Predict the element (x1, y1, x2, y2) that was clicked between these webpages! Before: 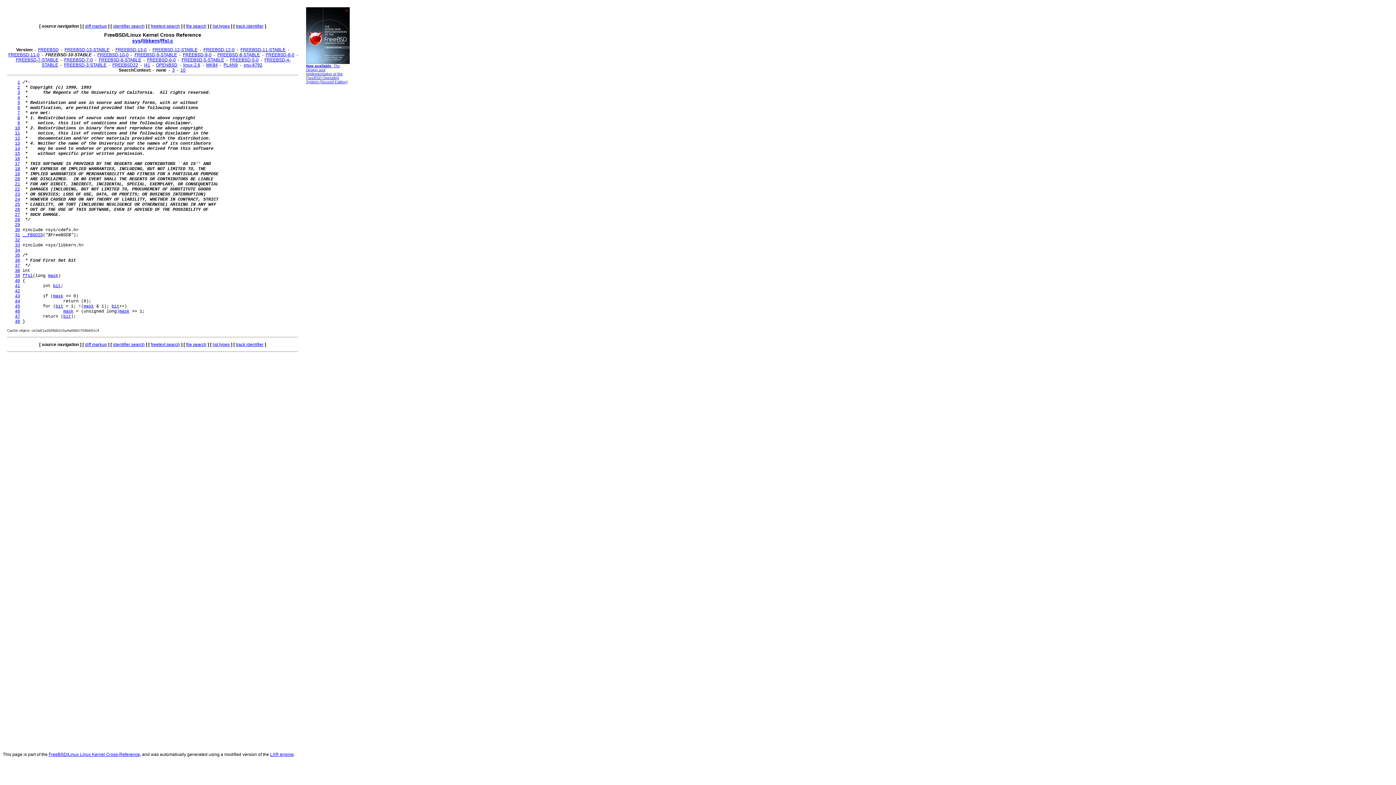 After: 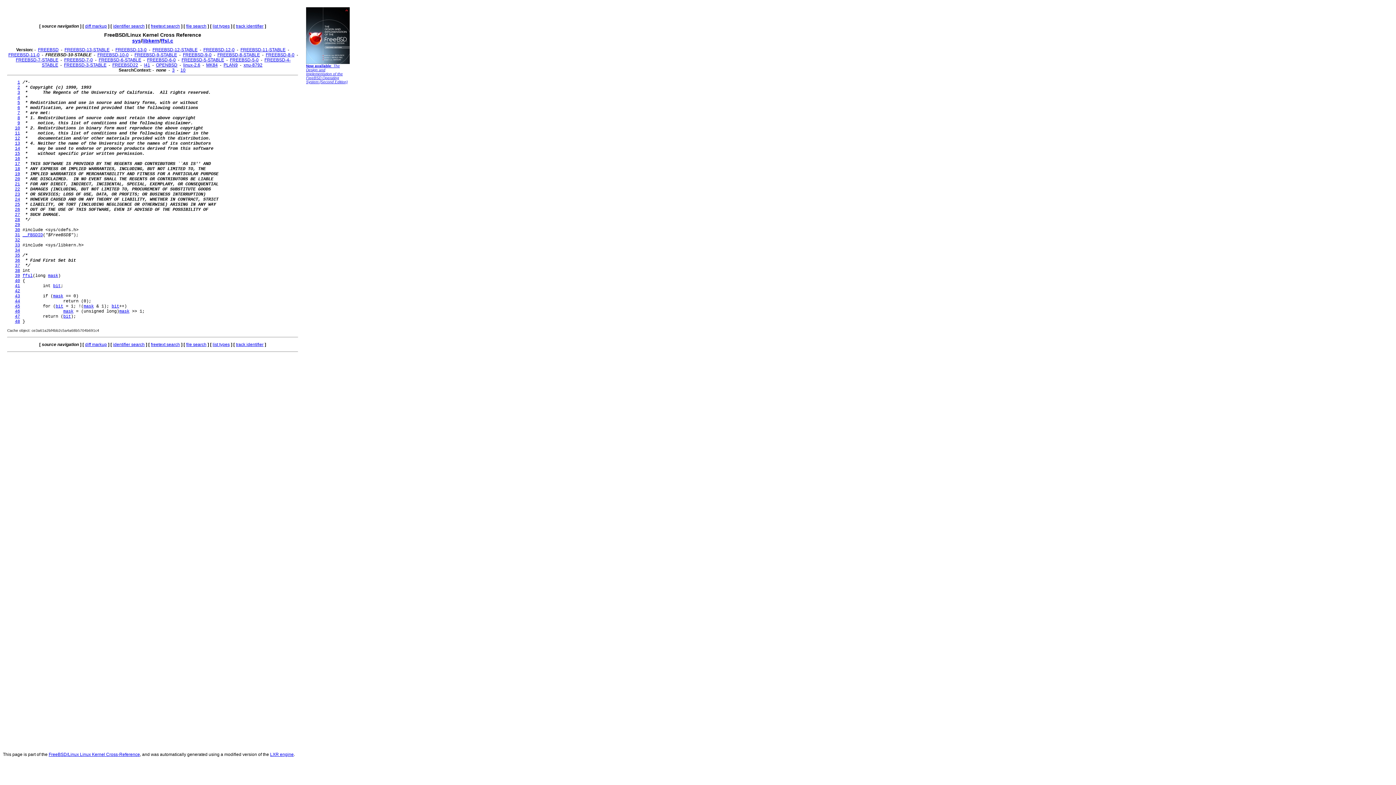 Action: bbox: (14, 268, 20, 273) label: 38